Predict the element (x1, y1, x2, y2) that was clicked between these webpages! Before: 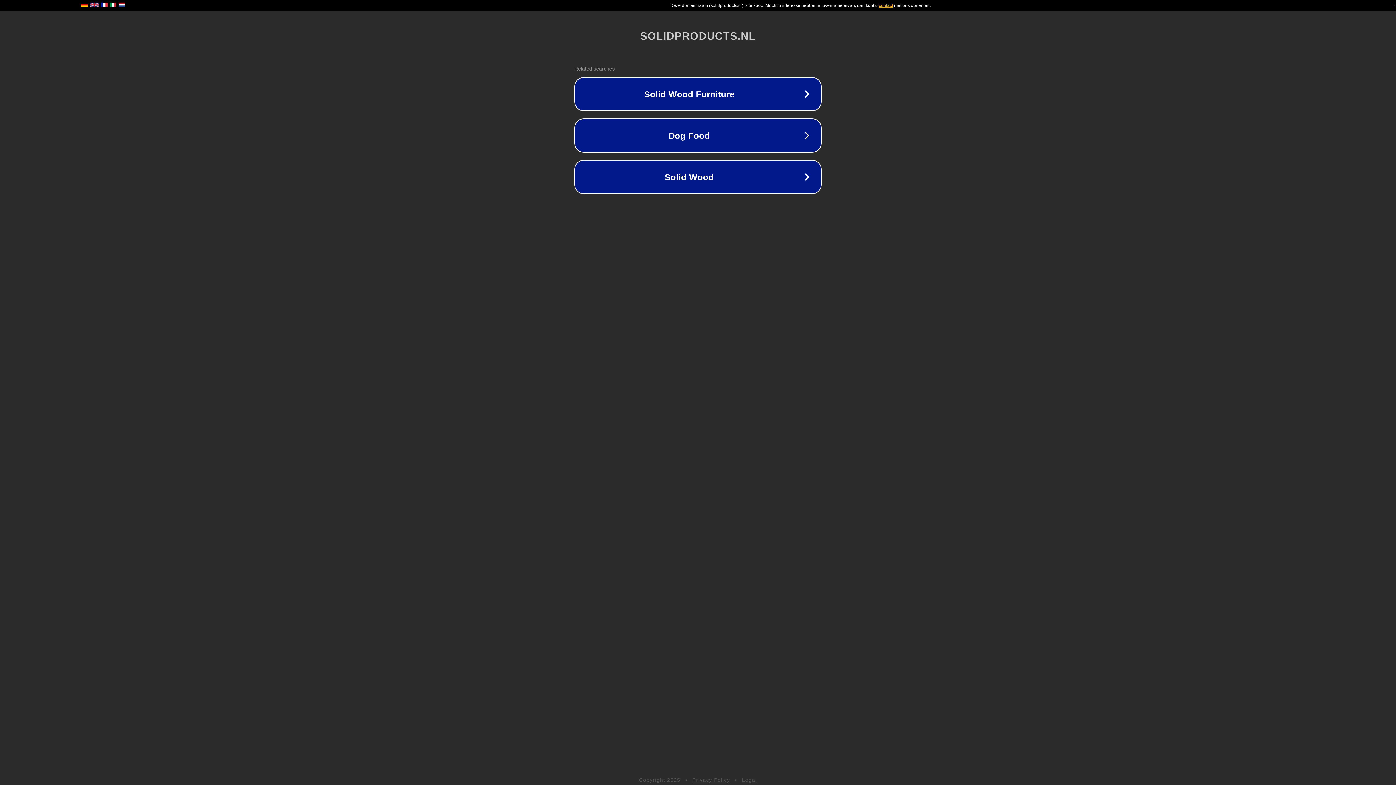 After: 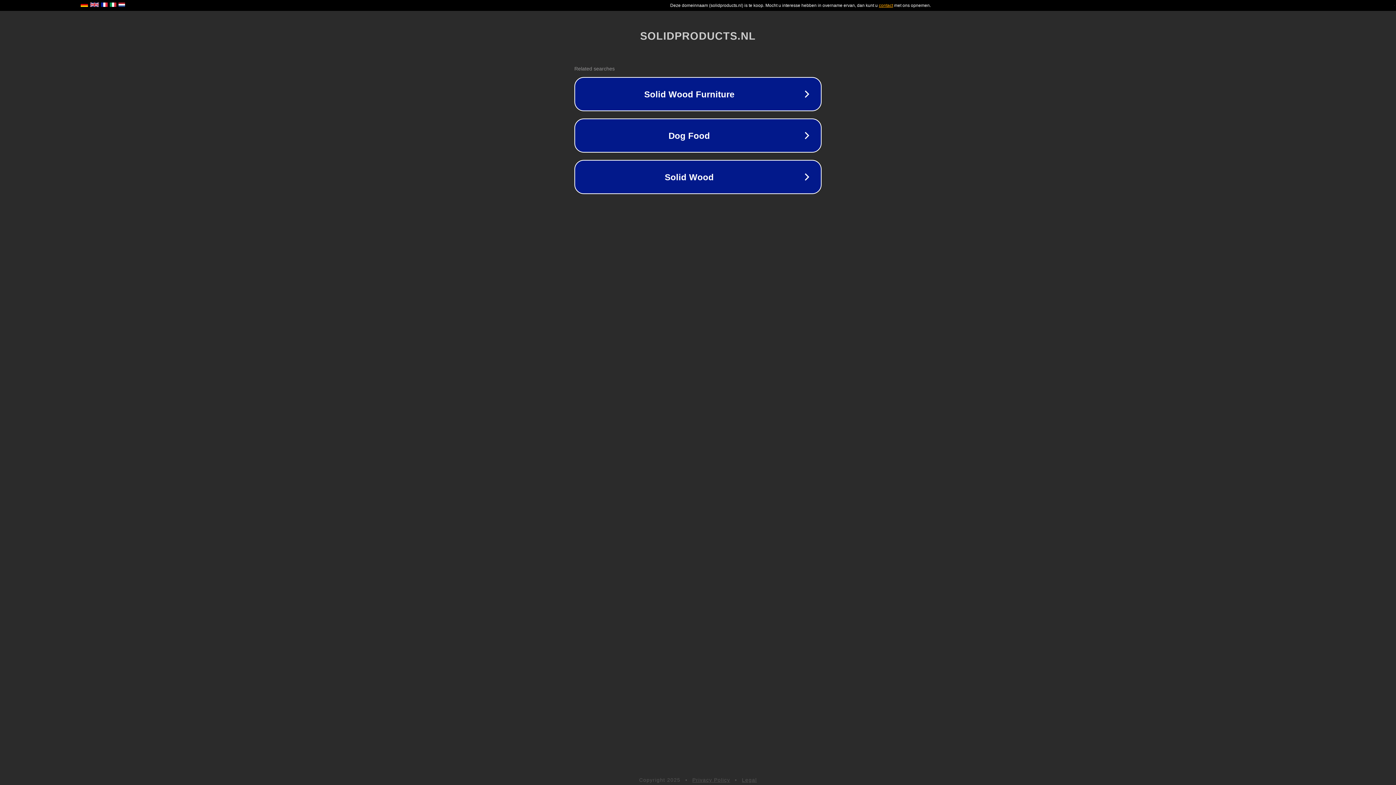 Action: label: Privacy Policy bbox: (692, 777, 730, 783)